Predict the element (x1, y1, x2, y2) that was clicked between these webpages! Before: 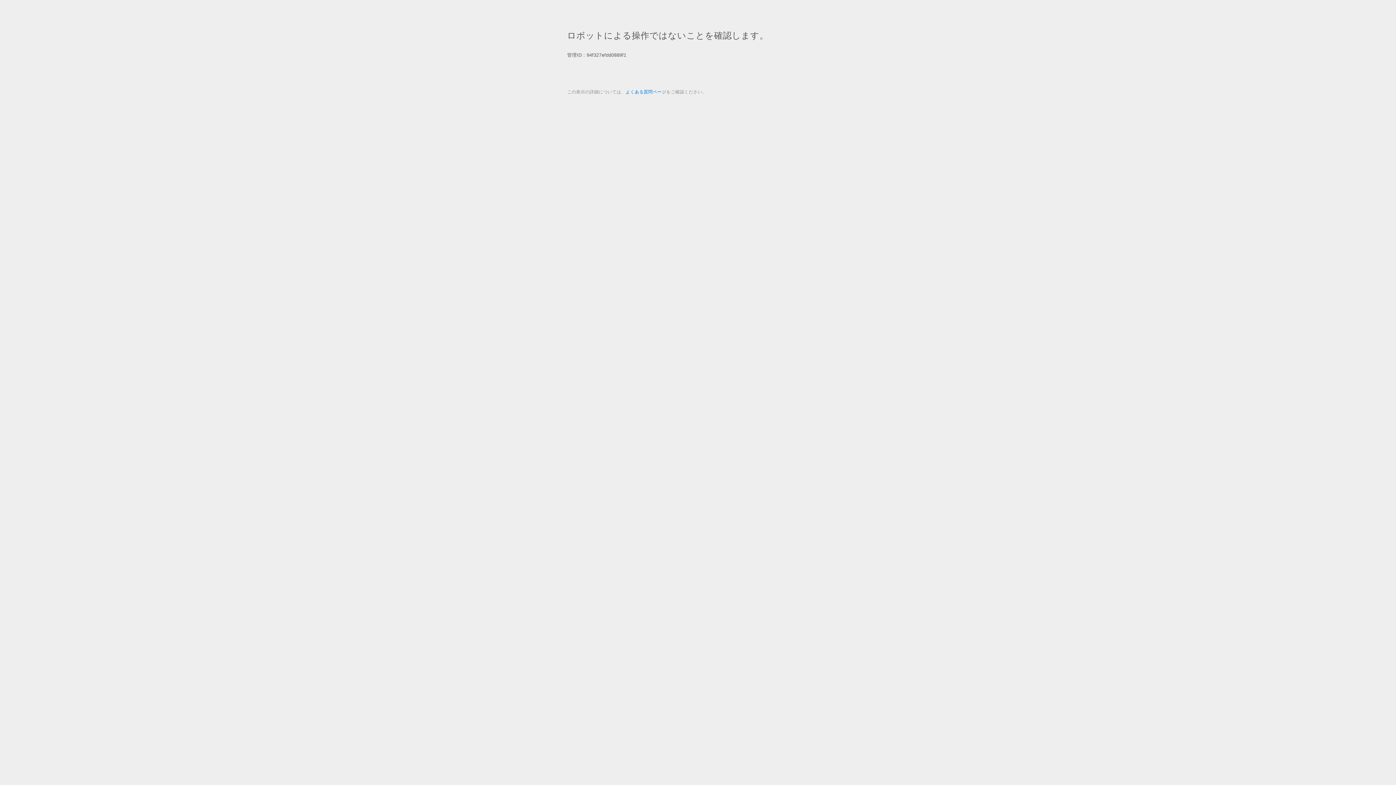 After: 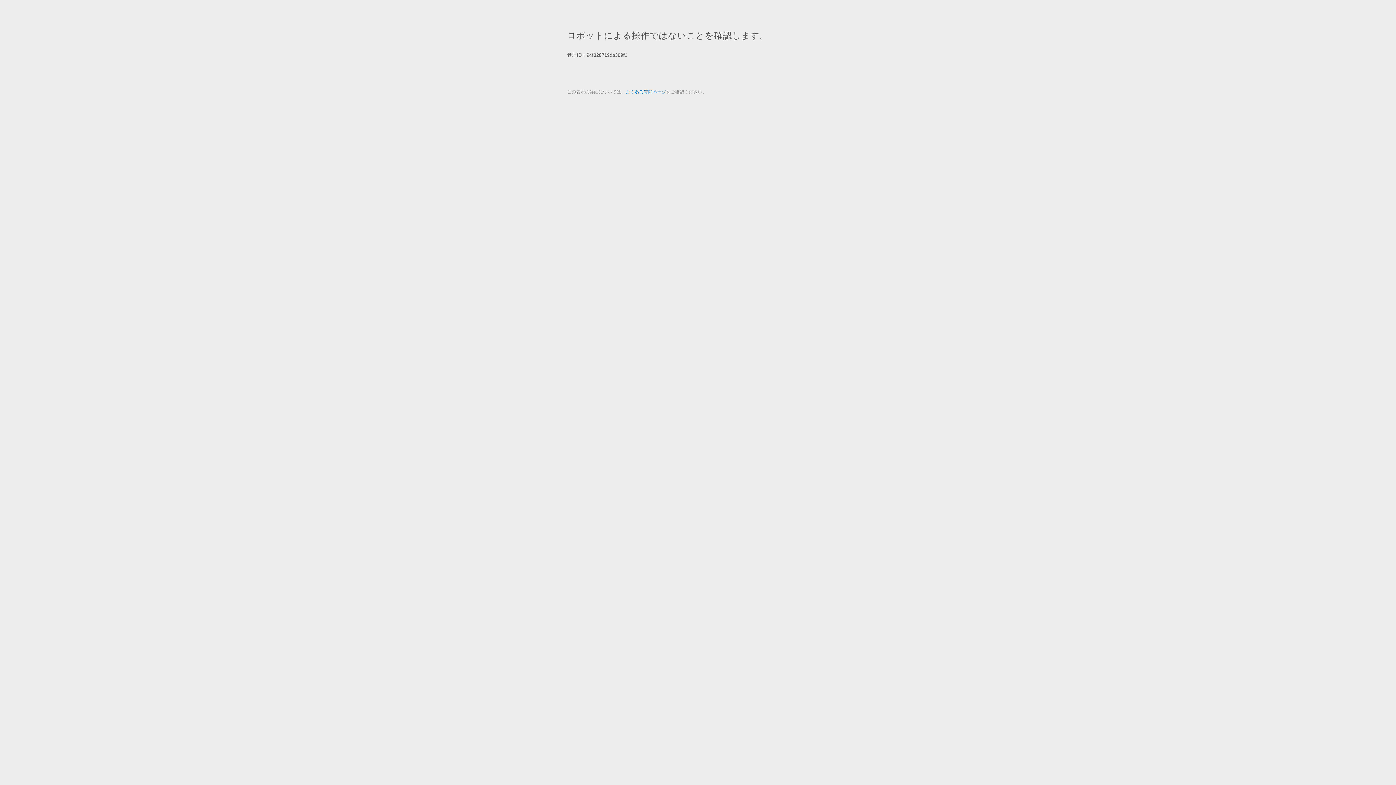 Action: label: よくある質問ページ bbox: (625, 89, 666, 94)